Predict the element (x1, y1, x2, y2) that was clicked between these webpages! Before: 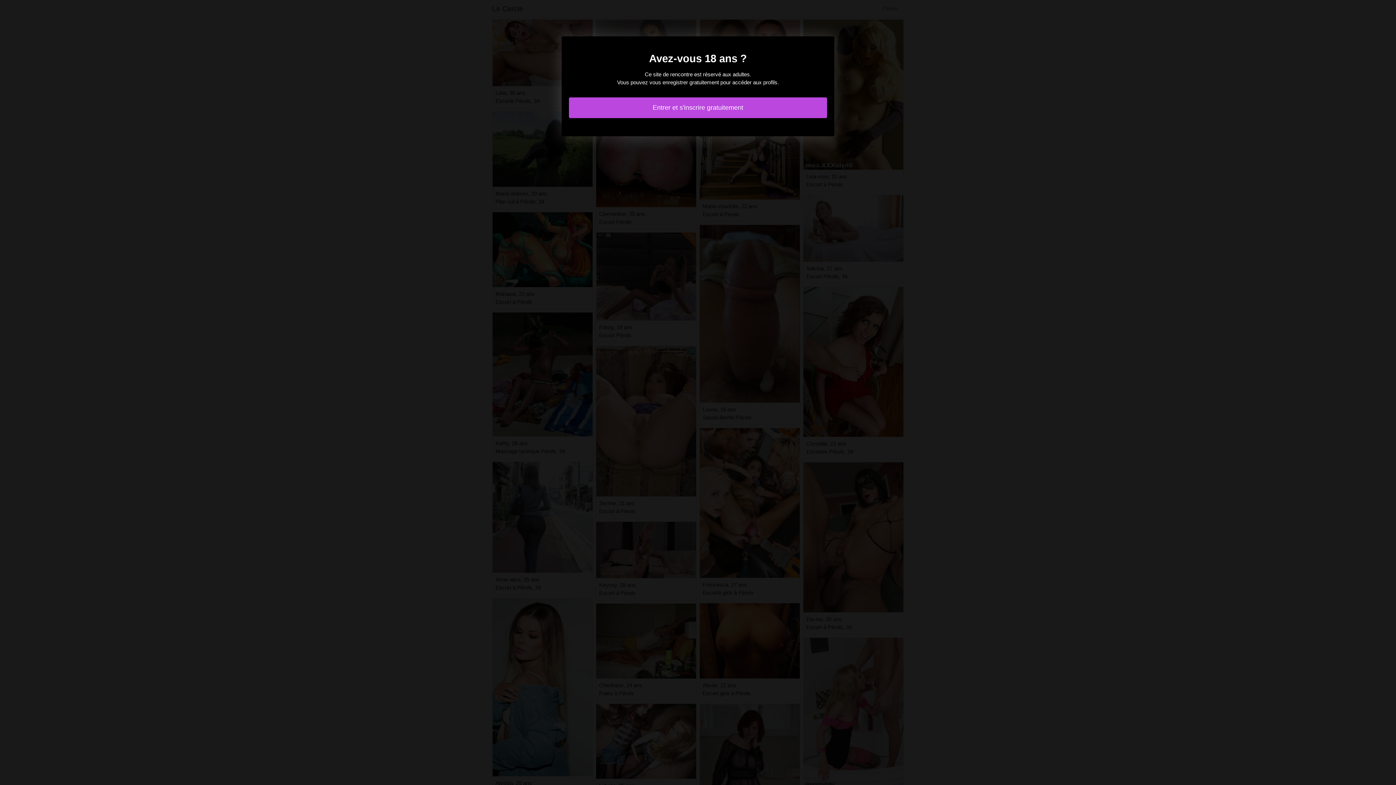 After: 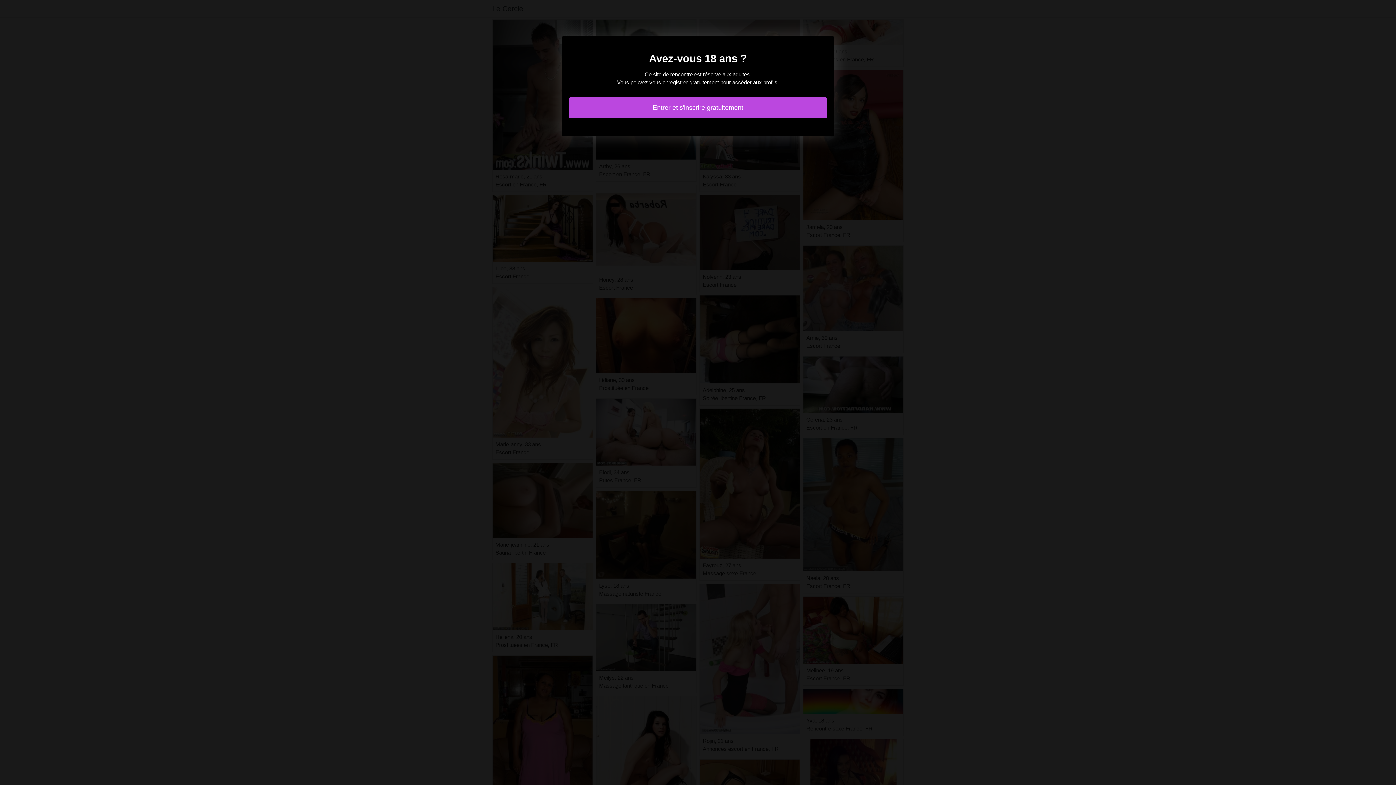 Action: bbox: (569, 97, 827, 118) label: Entrer et s'inscrire gratuitement